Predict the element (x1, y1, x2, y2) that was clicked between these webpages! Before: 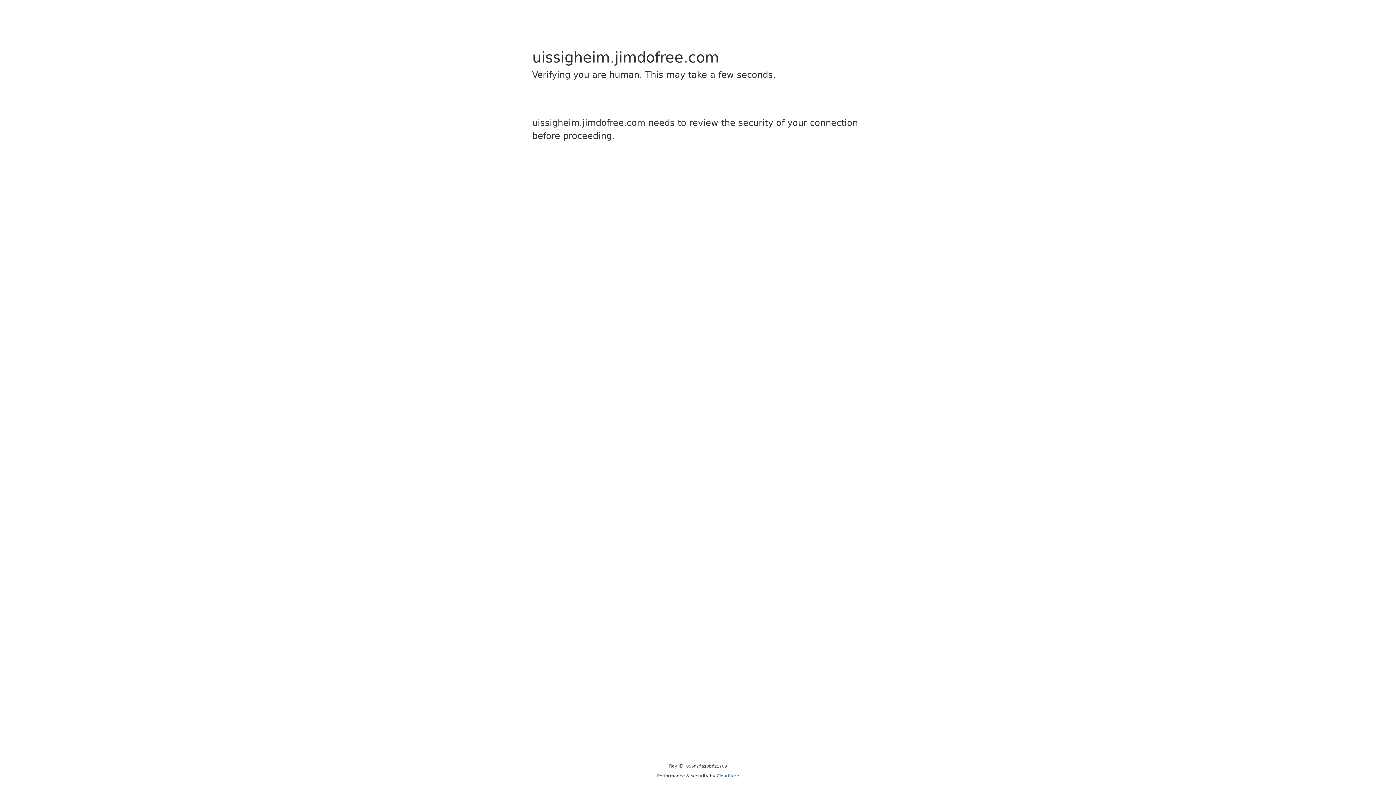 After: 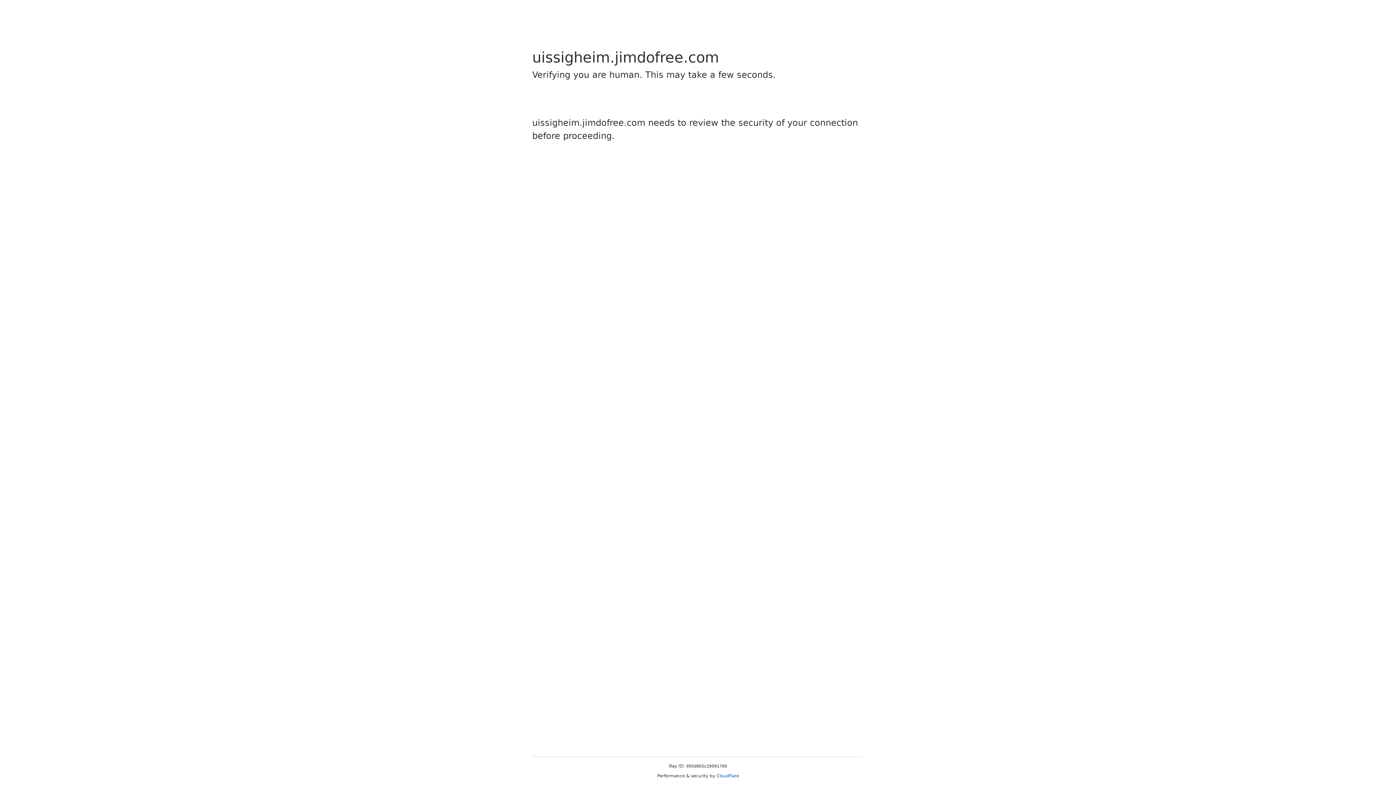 Action: bbox: (716, 773, 739, 778) label: Cloudflare